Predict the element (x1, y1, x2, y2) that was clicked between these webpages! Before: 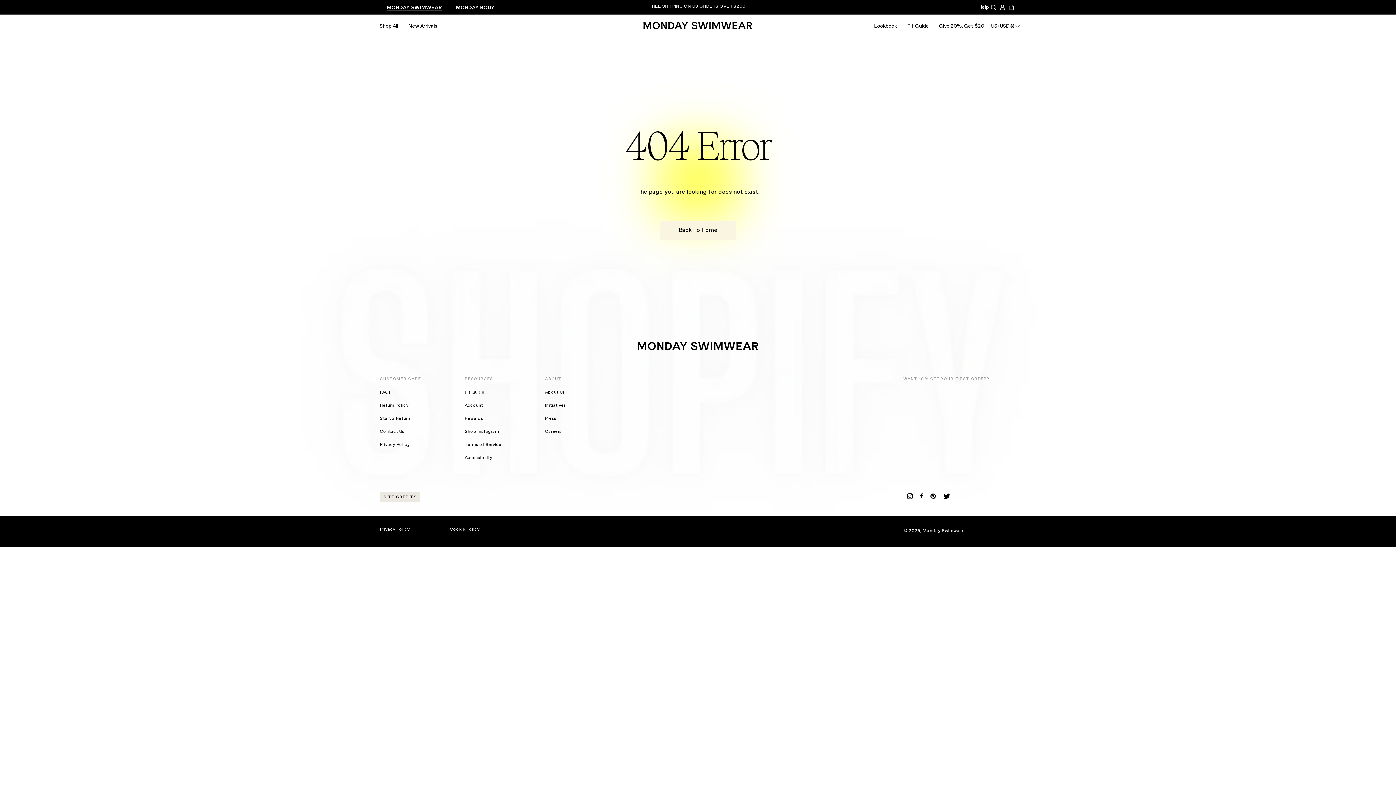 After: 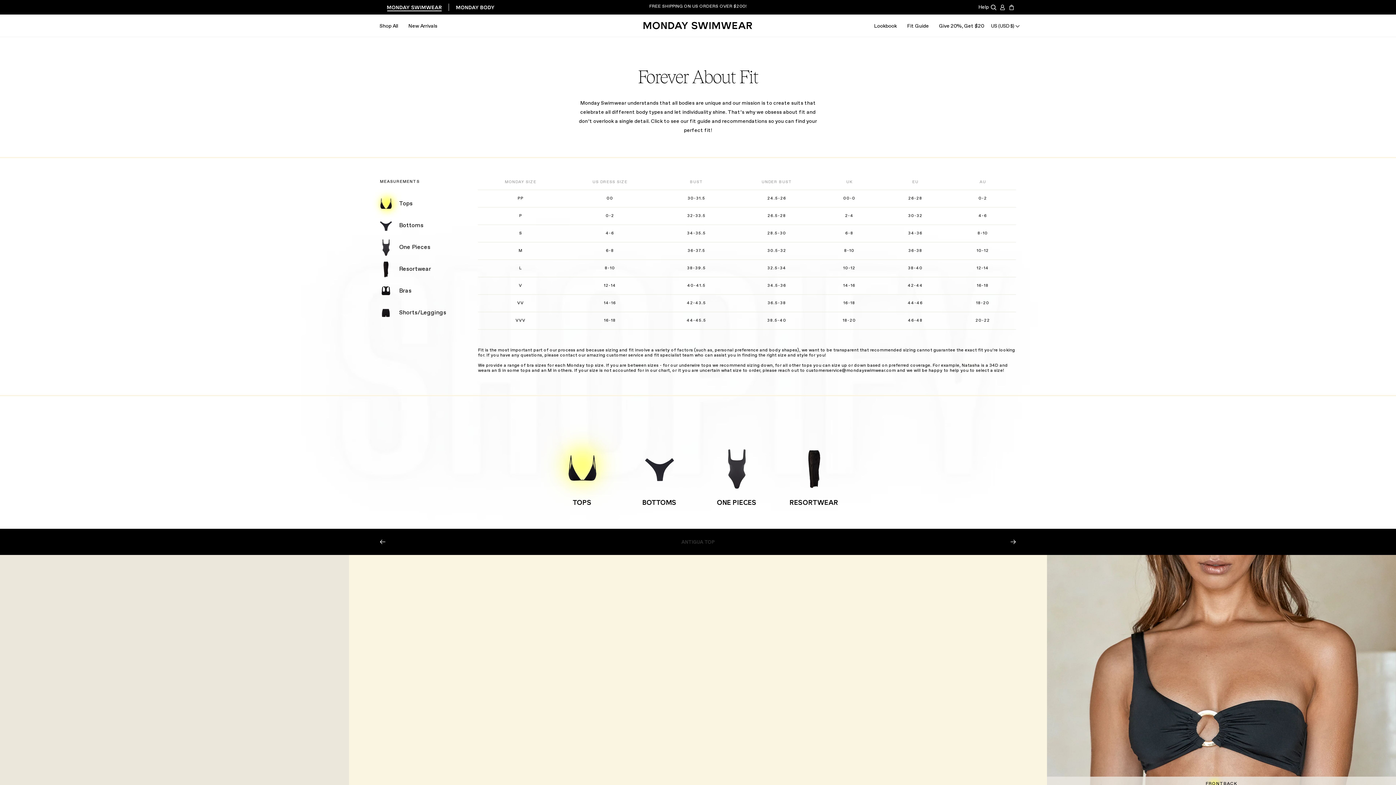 Action: bbox: (902, 22, 934, 29) label: Fit Guide